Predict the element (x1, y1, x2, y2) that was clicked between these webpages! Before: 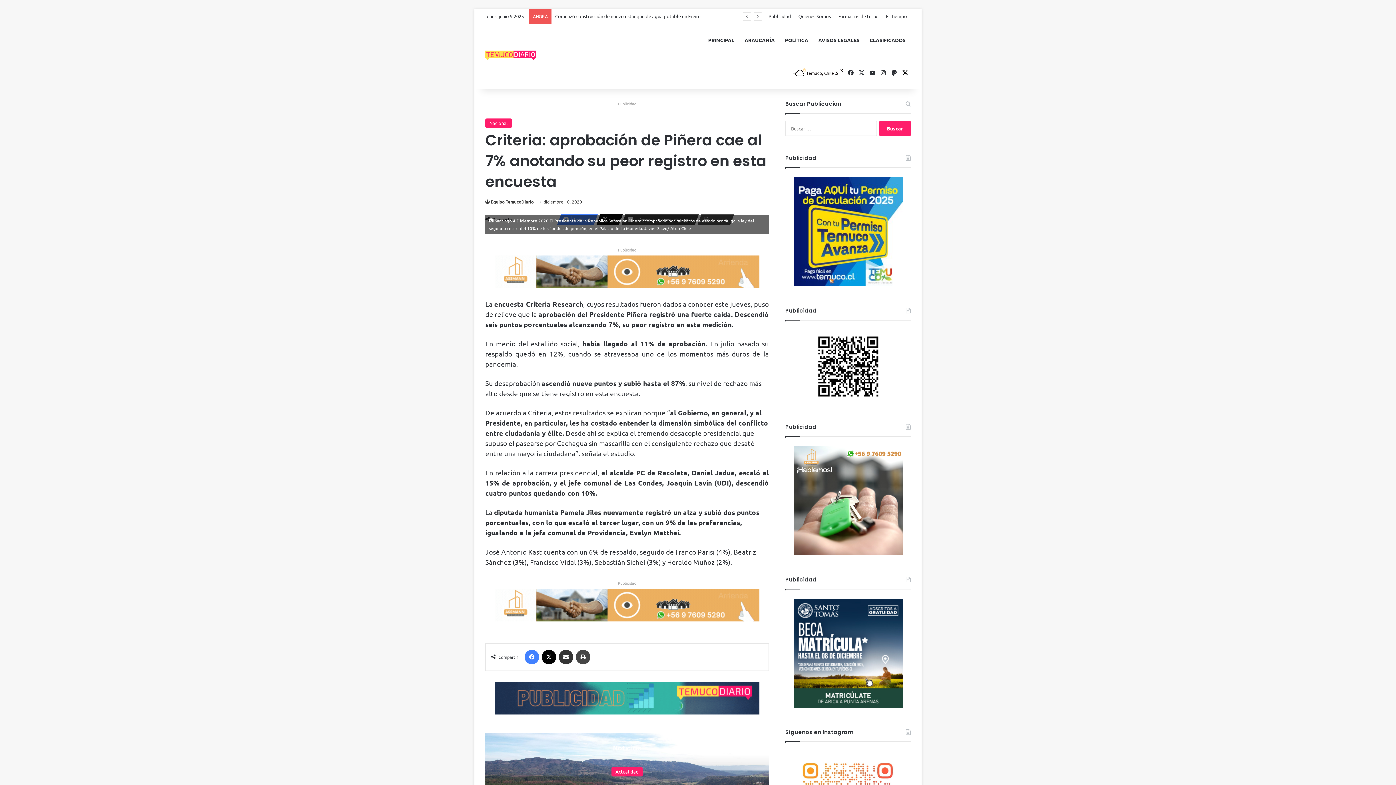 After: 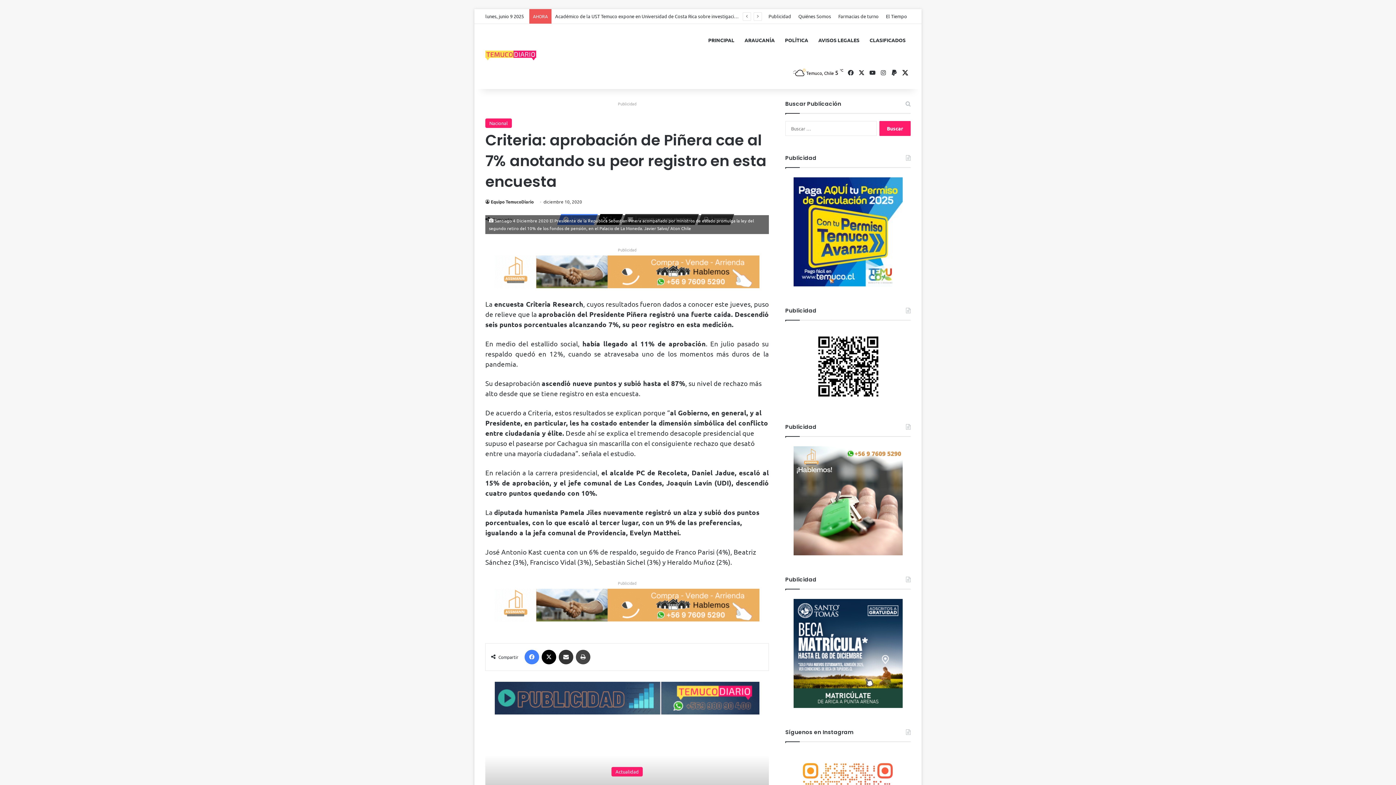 Action: bbox: (856, 56, 867, 89) label: X